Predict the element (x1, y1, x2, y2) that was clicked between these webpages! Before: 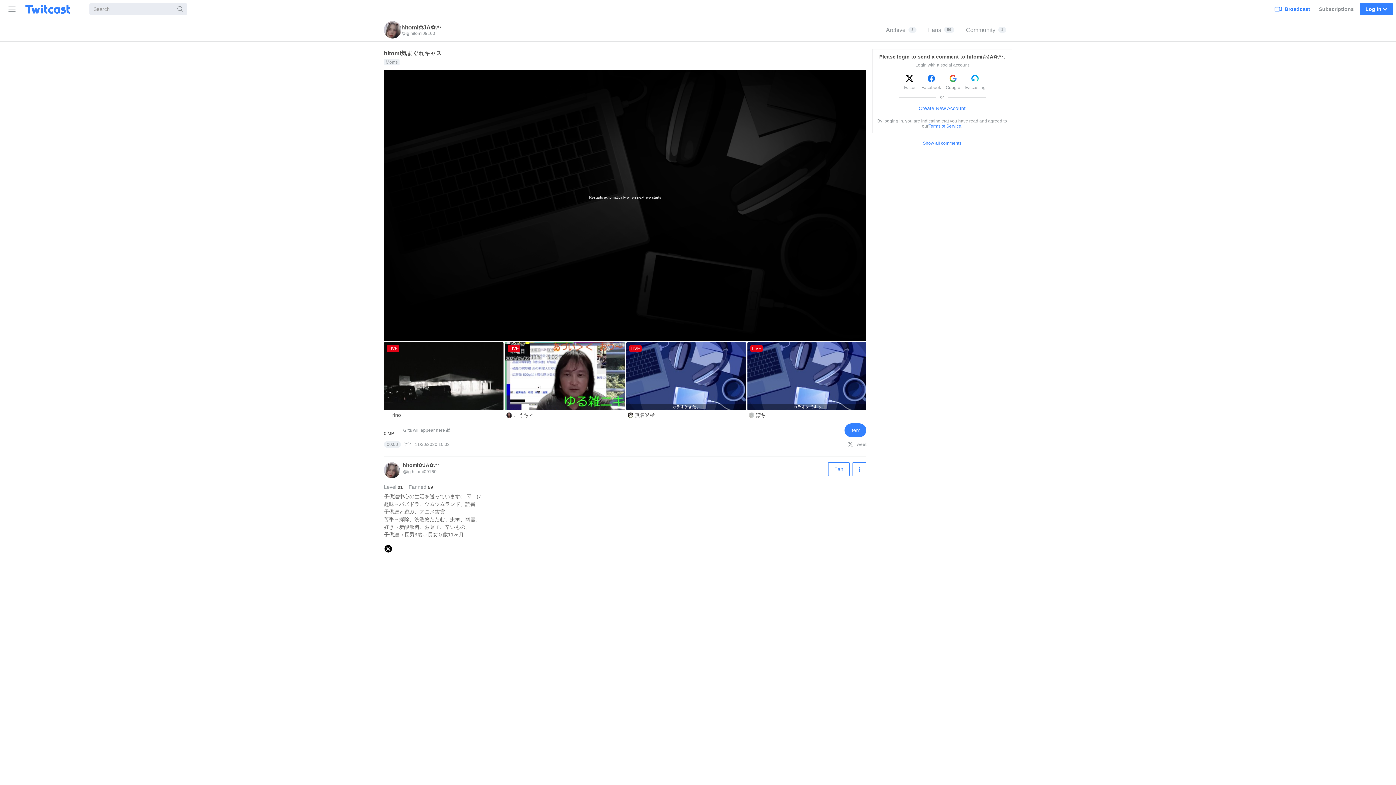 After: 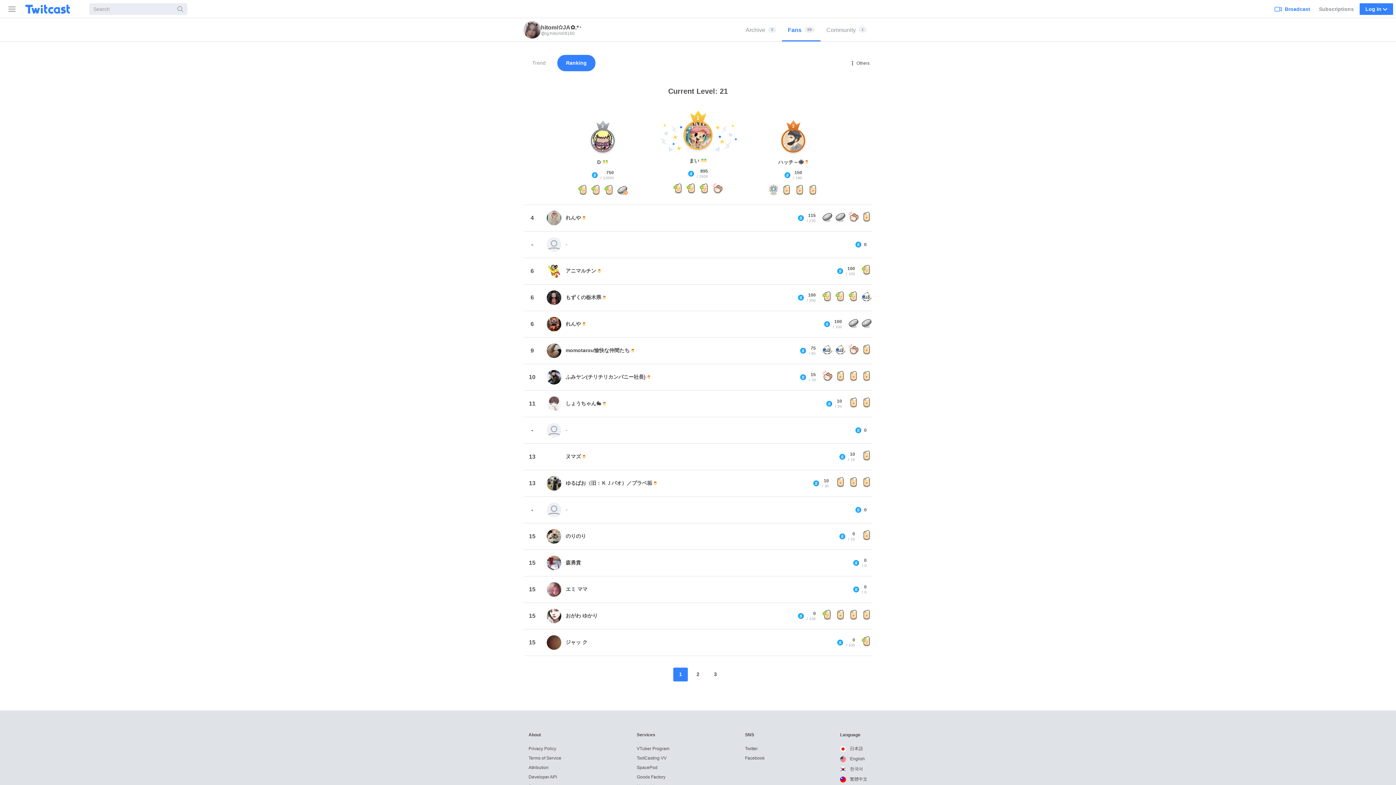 Action: bbox: (922, 18, 960, 41) label: Fans
59